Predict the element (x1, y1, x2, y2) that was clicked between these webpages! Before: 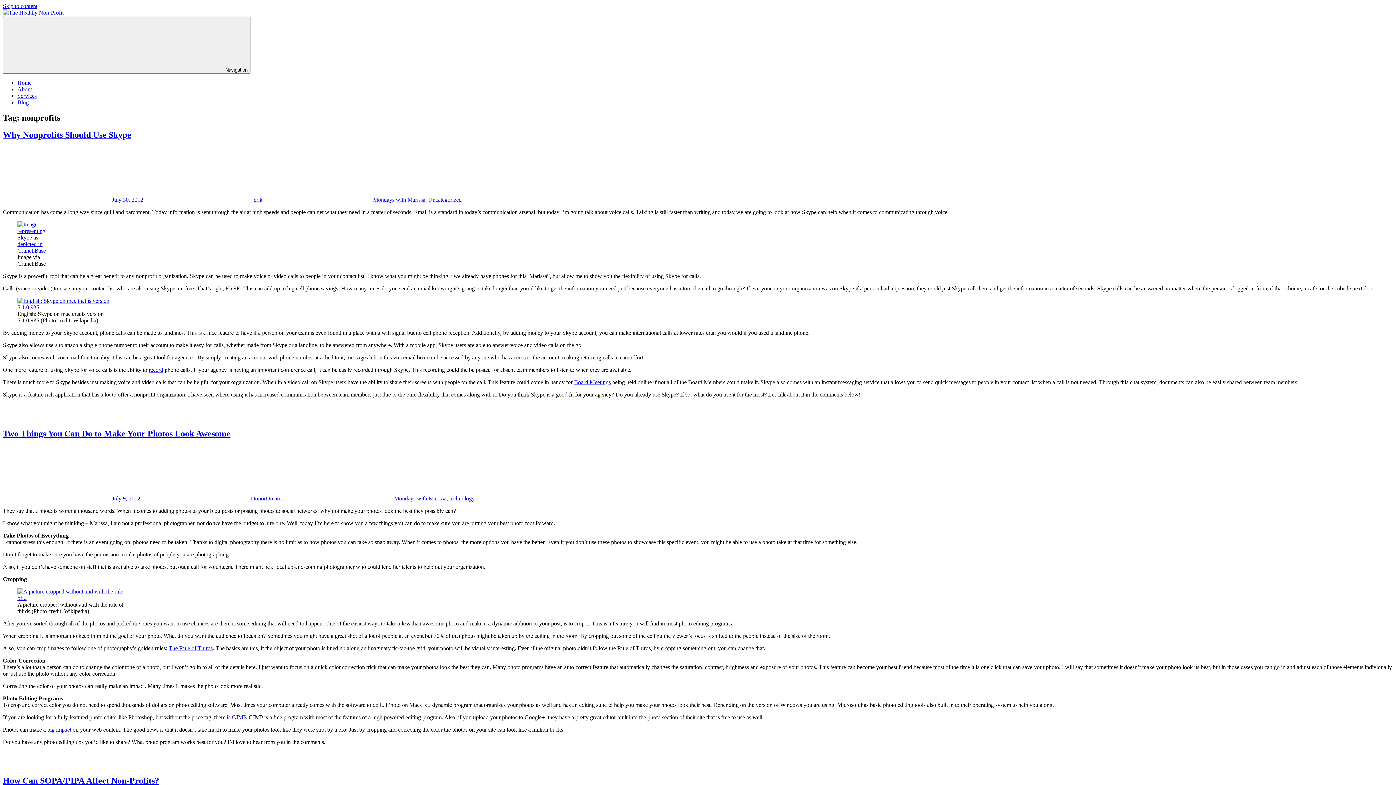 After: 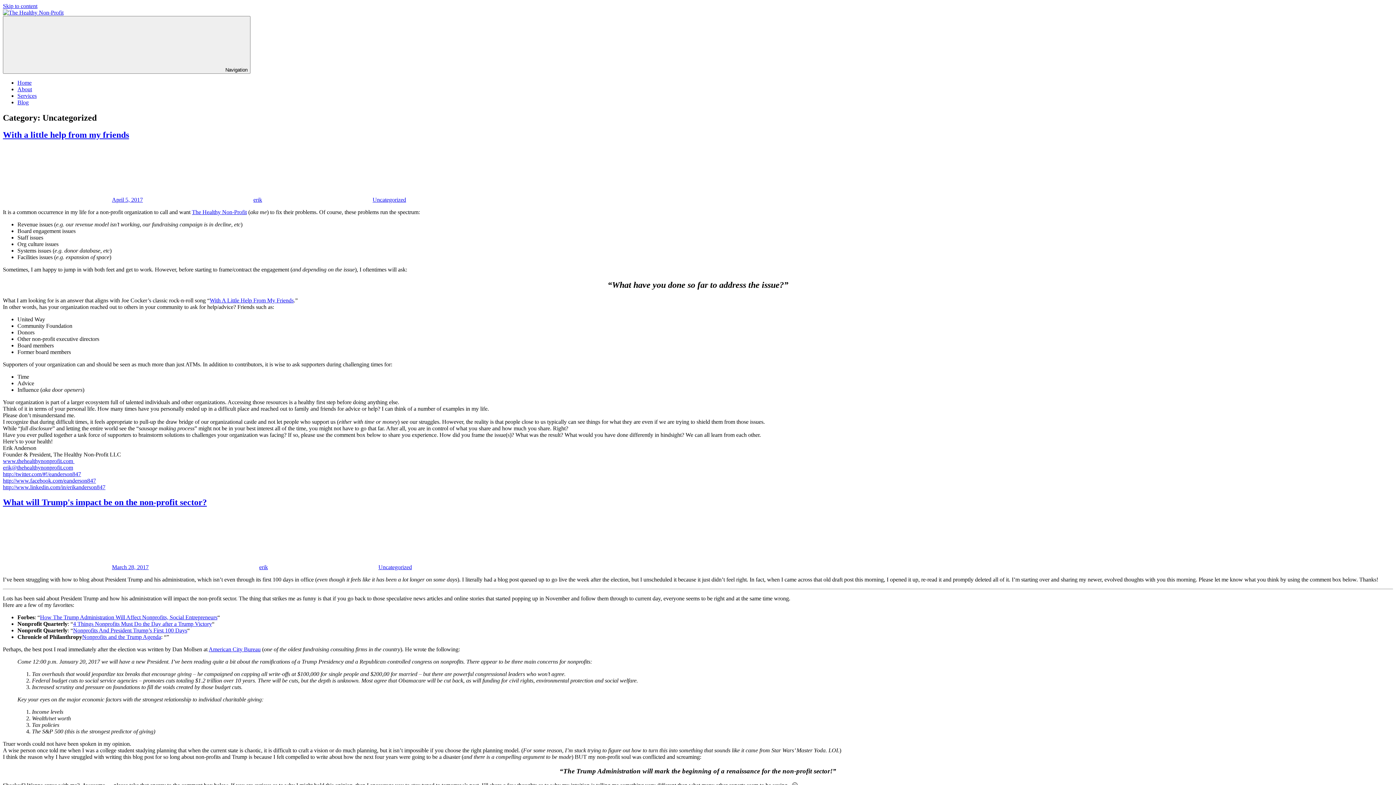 Action: bbox: (428, 196, 461, 202) label: Uncategorized